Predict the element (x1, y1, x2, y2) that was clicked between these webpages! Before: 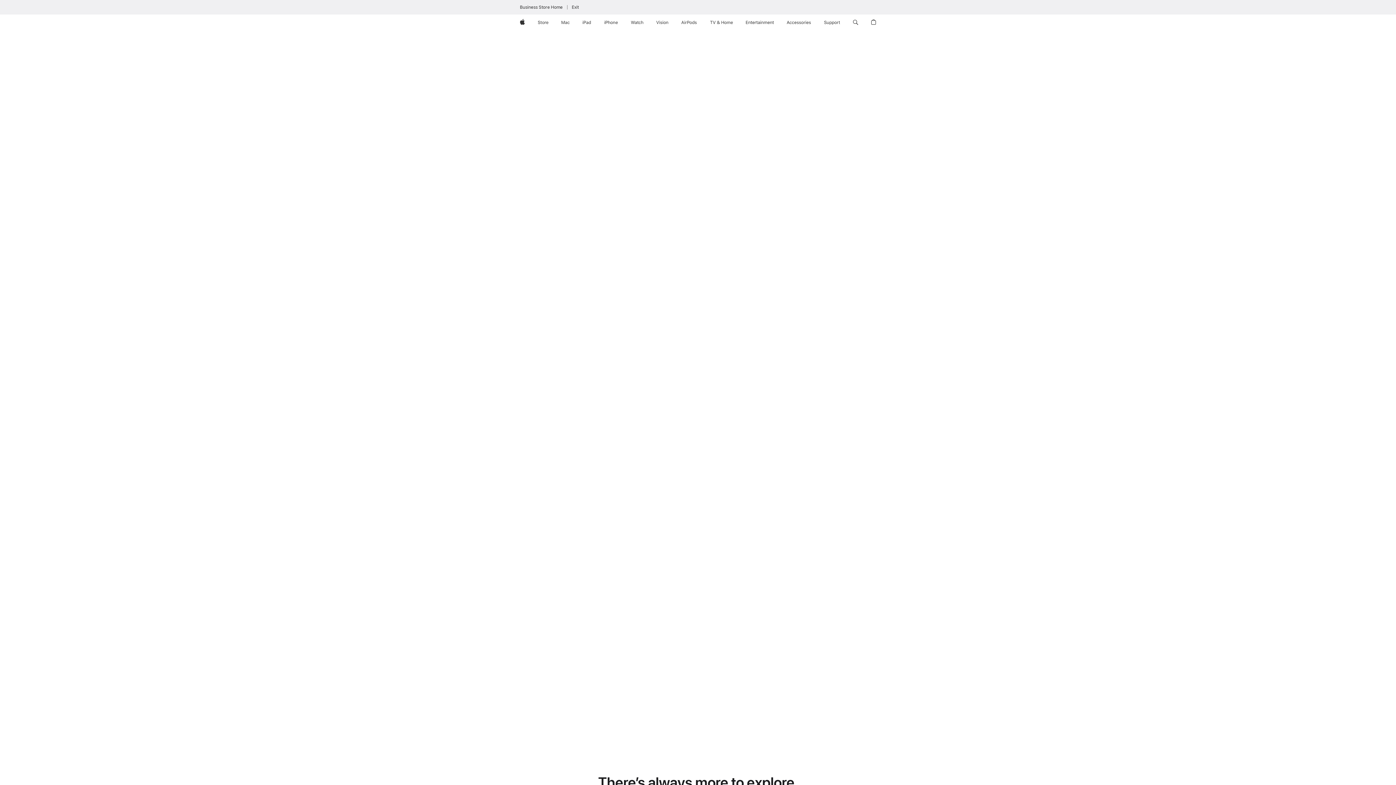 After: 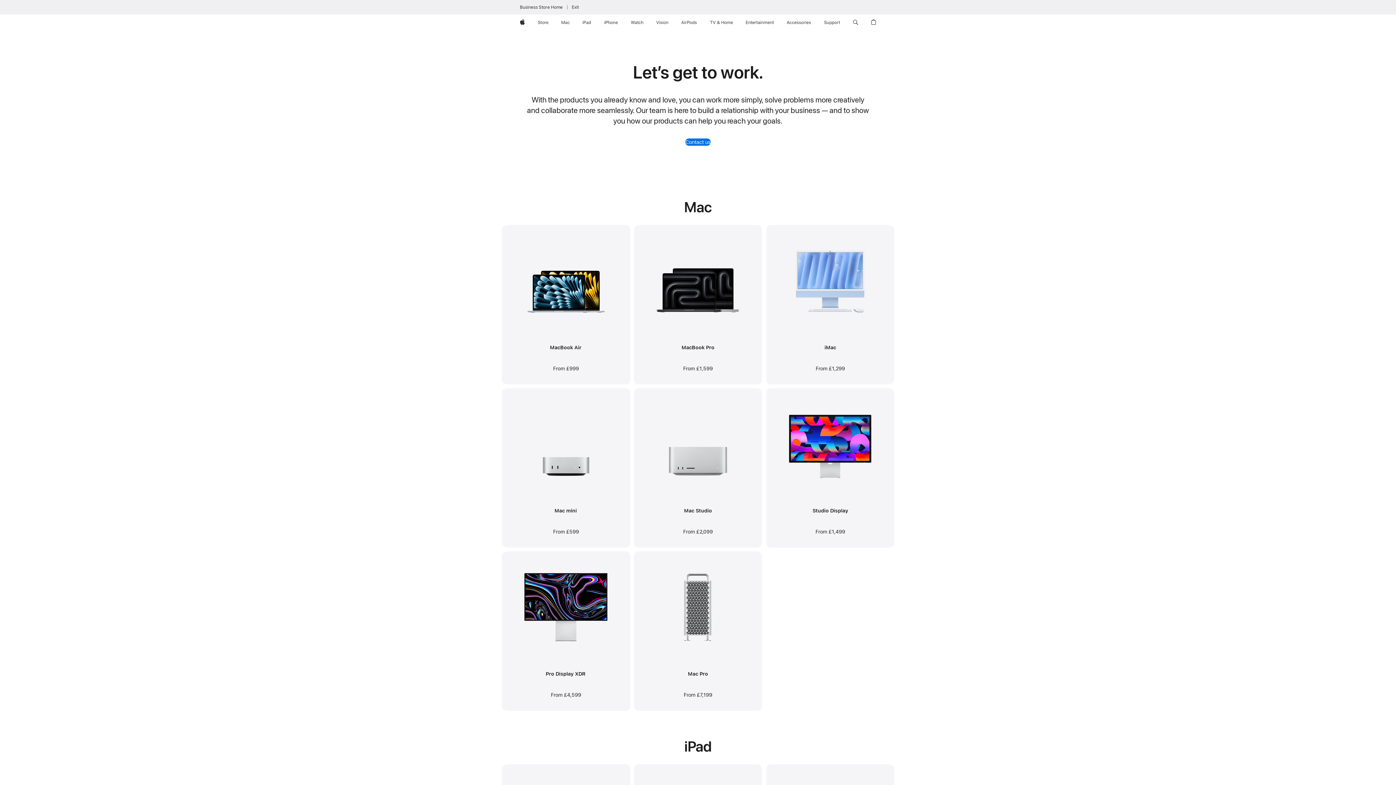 Action: bbox: (534, 14, 551, 30) label: Store